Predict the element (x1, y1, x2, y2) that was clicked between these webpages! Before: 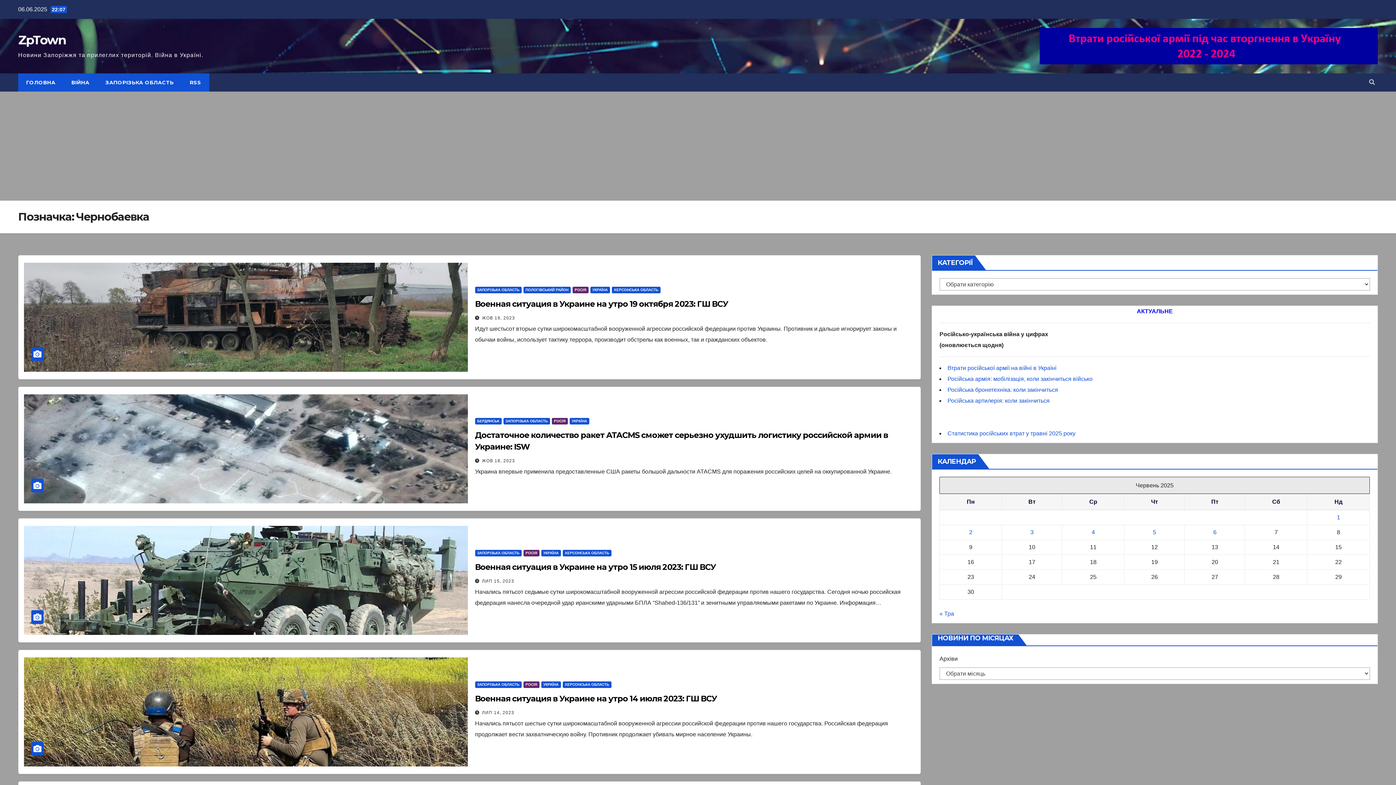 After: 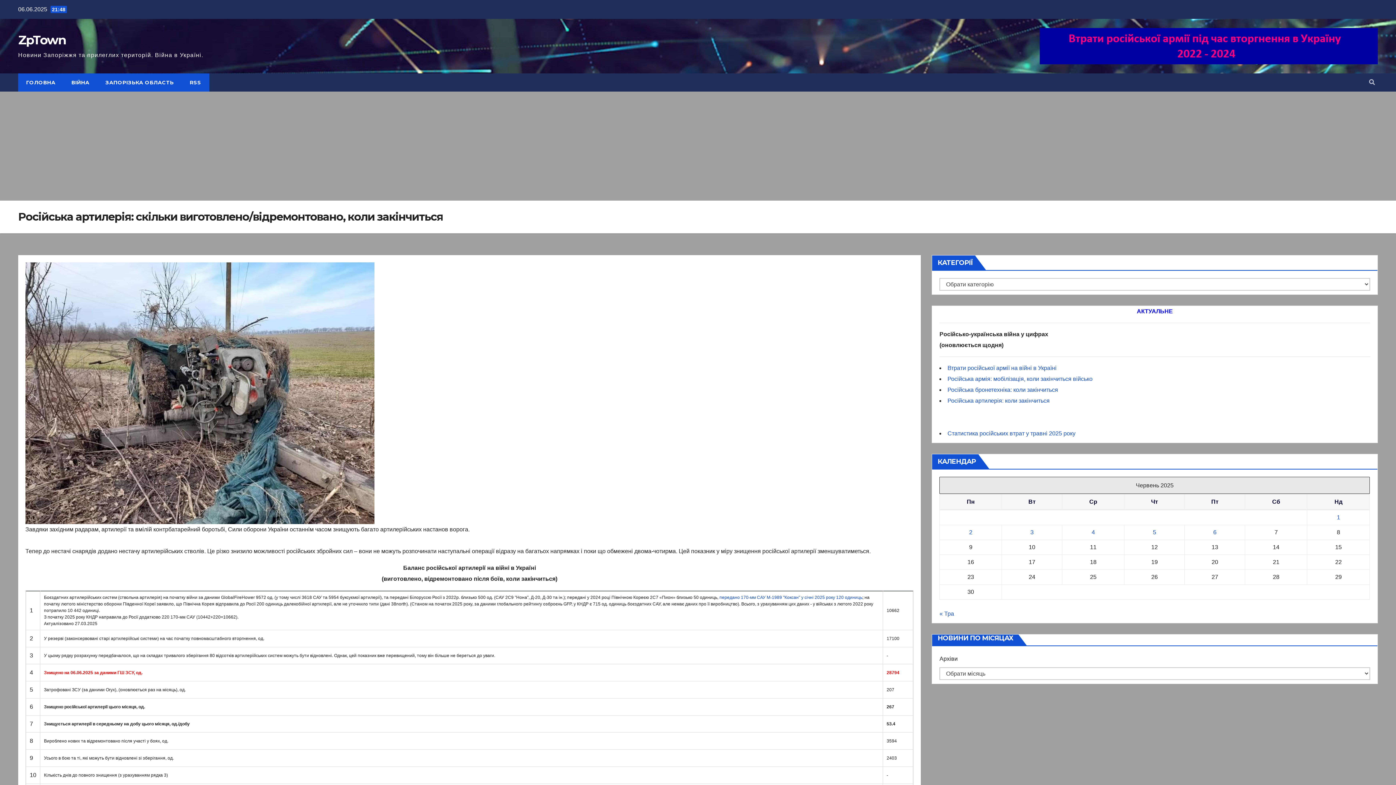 Action: bbox: (947, 397, 1049, 404) label: Російська артилерія: коли закінчиться